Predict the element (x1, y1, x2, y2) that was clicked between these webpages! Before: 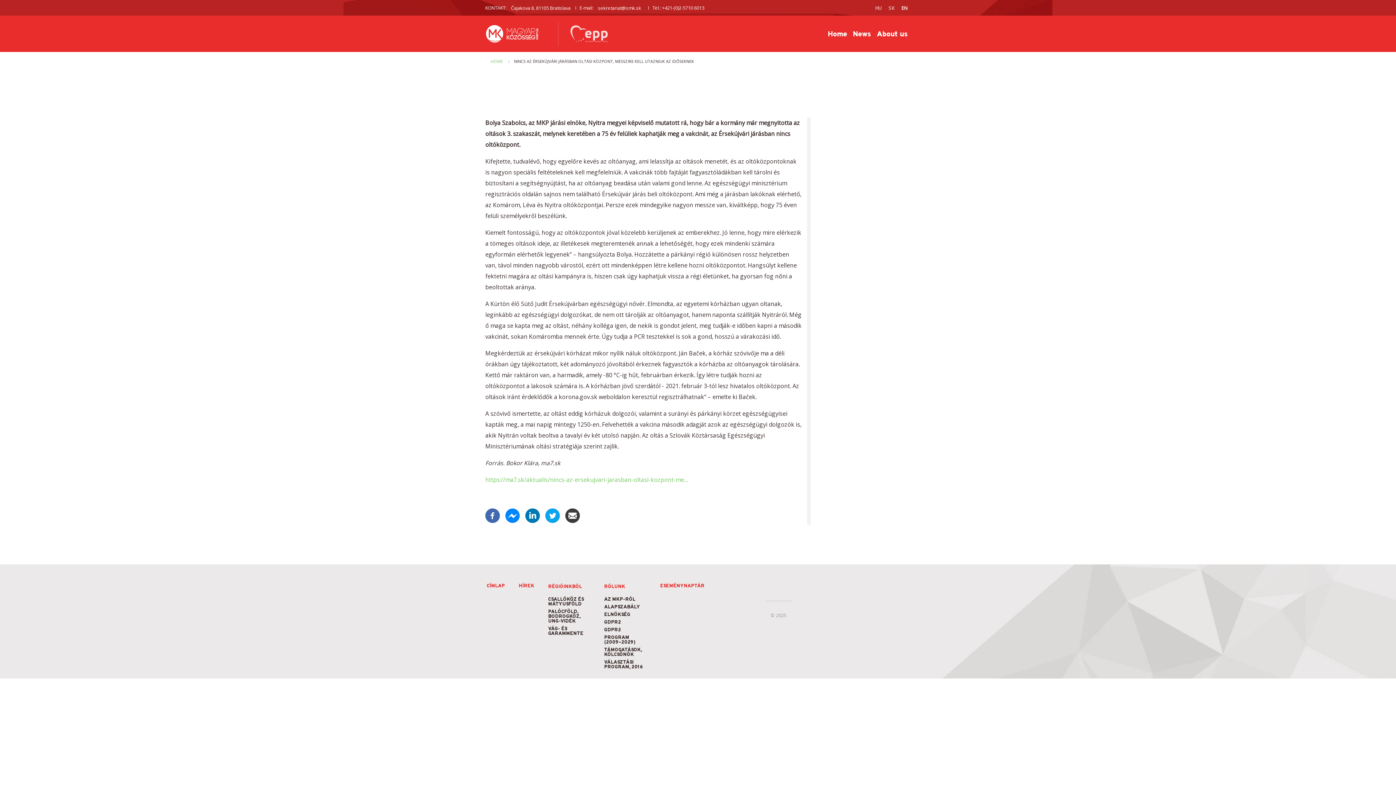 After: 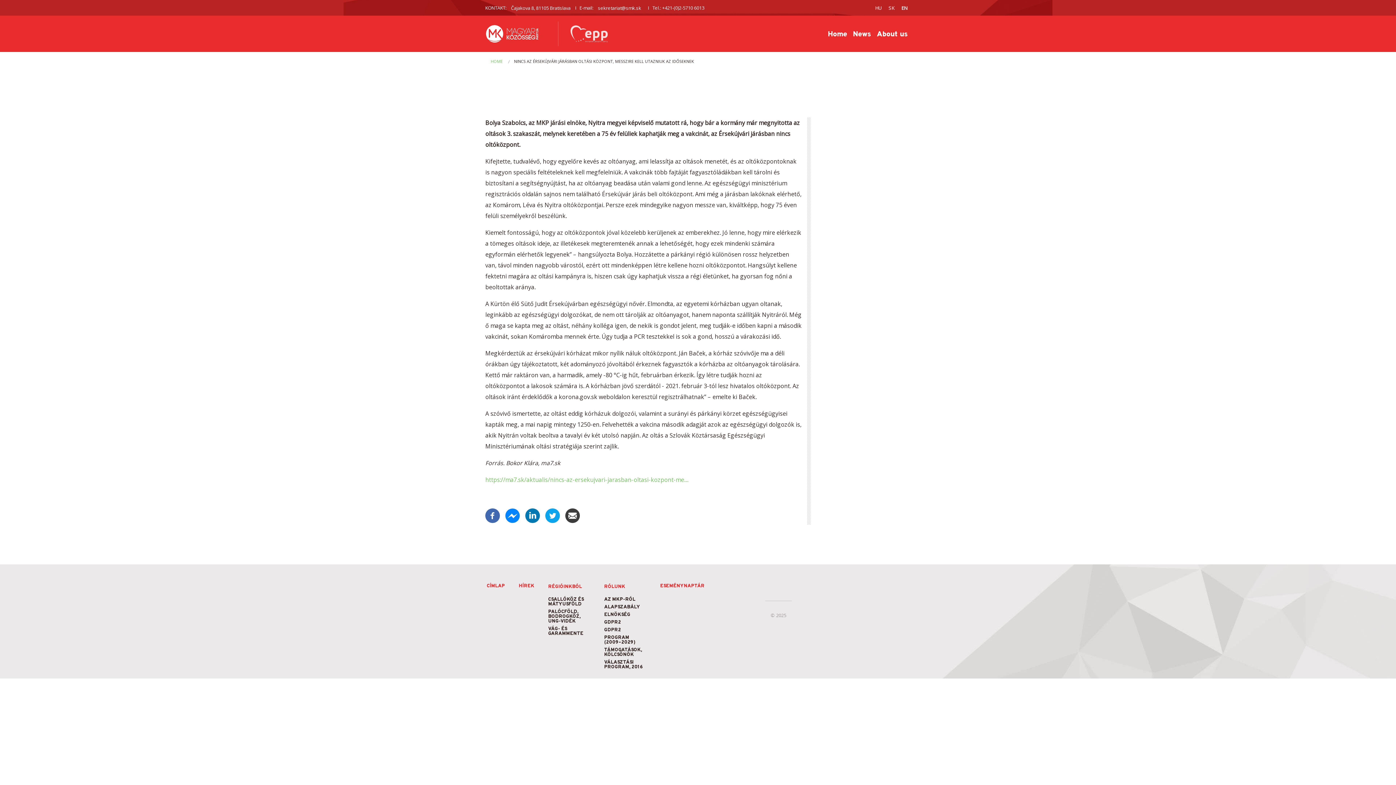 Action: bbox: (545, 511, 560, 519)